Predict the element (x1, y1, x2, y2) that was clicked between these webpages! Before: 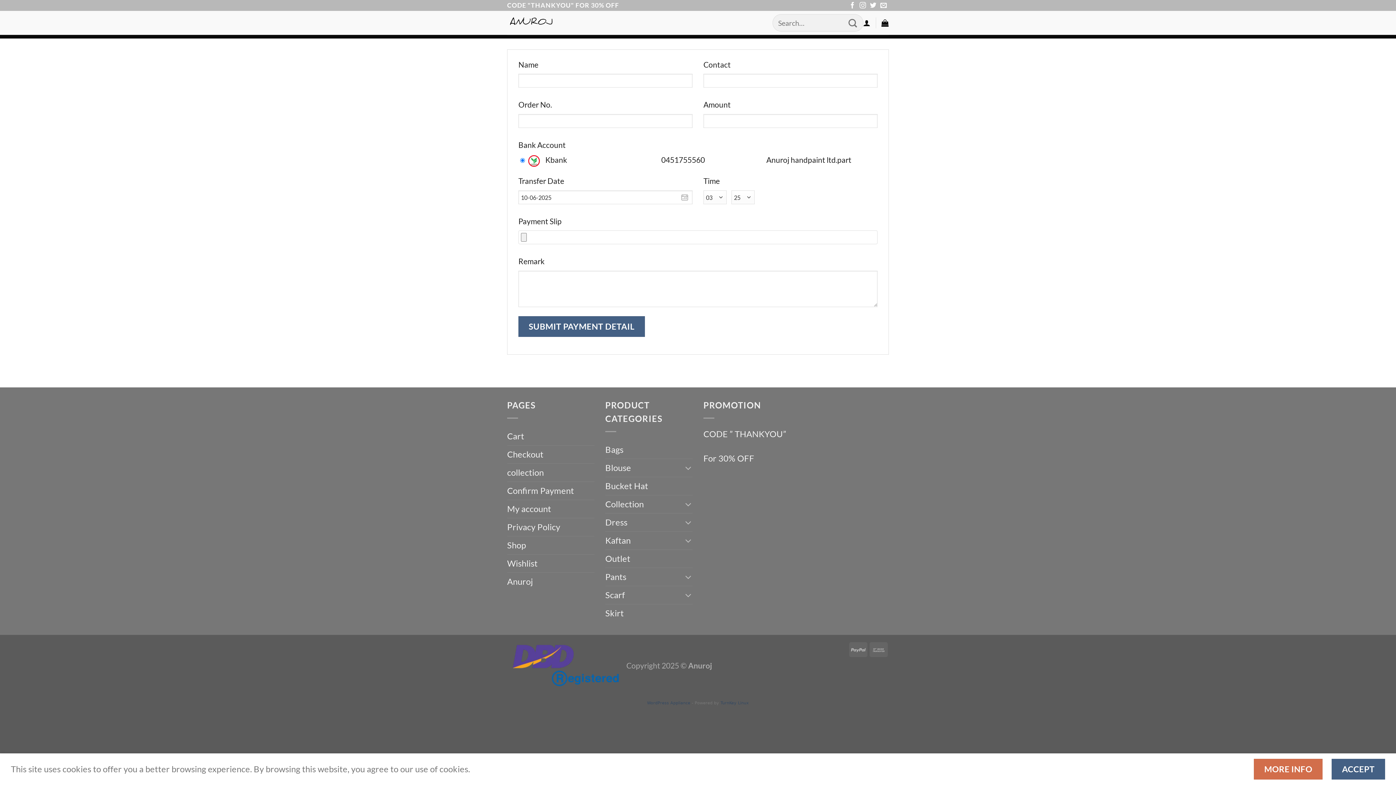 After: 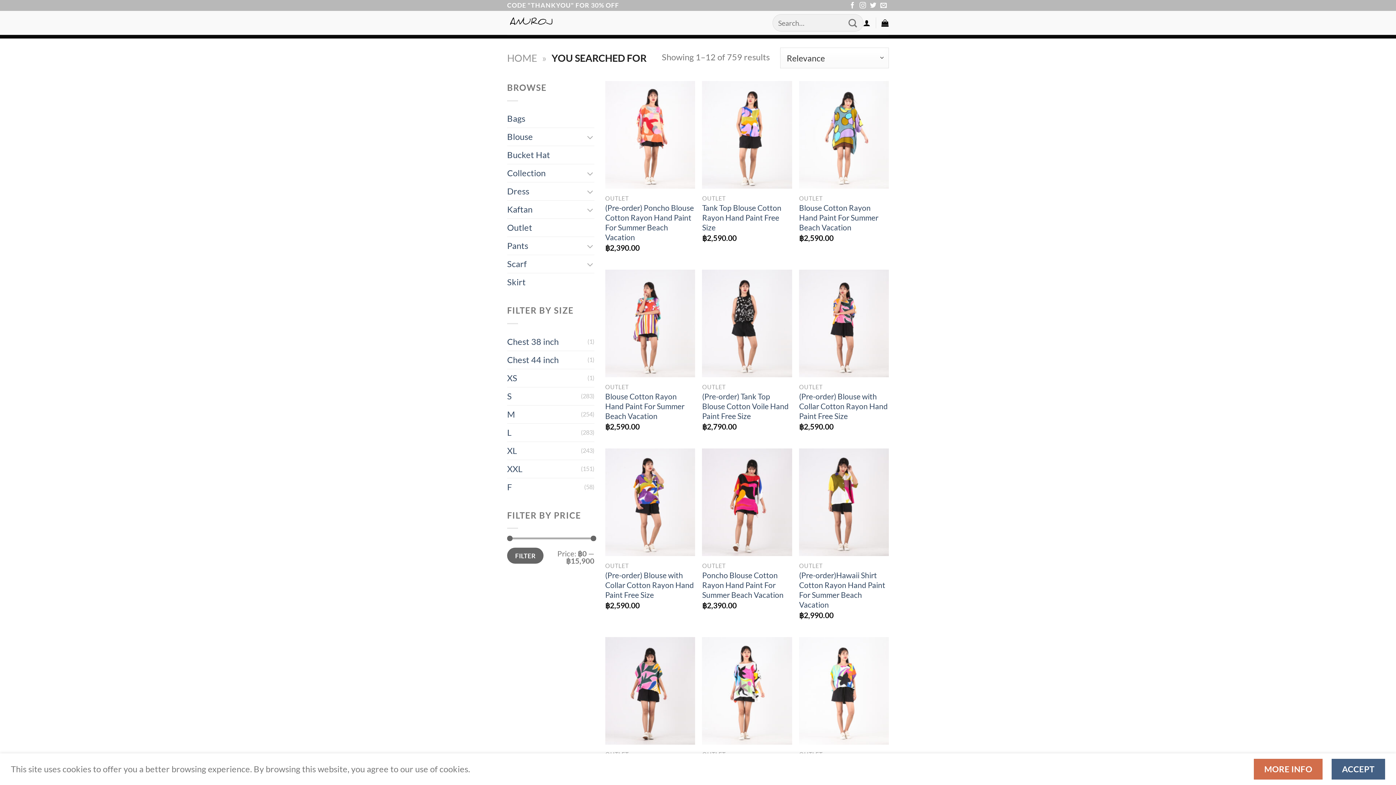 Action: bbox: (844, 14, 861, 31) label: Submit